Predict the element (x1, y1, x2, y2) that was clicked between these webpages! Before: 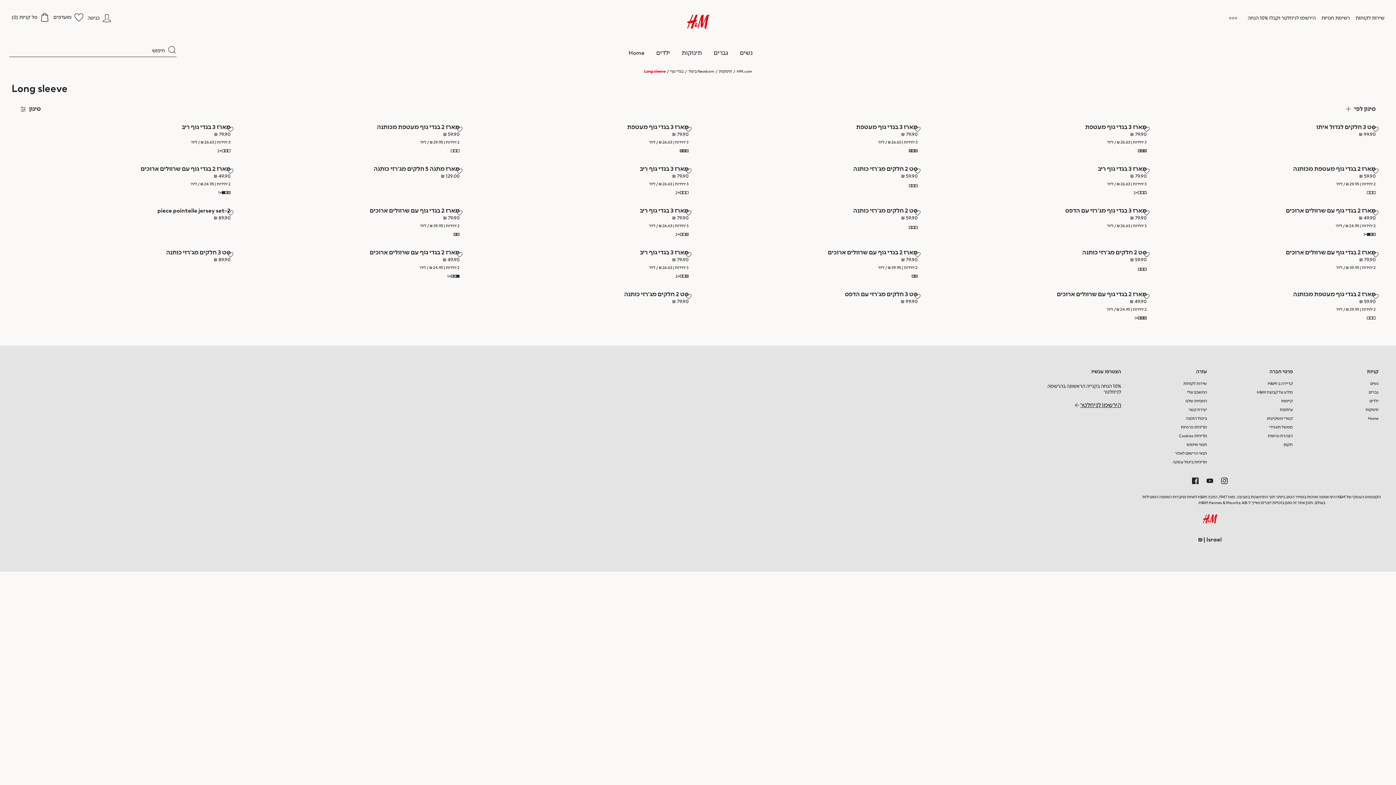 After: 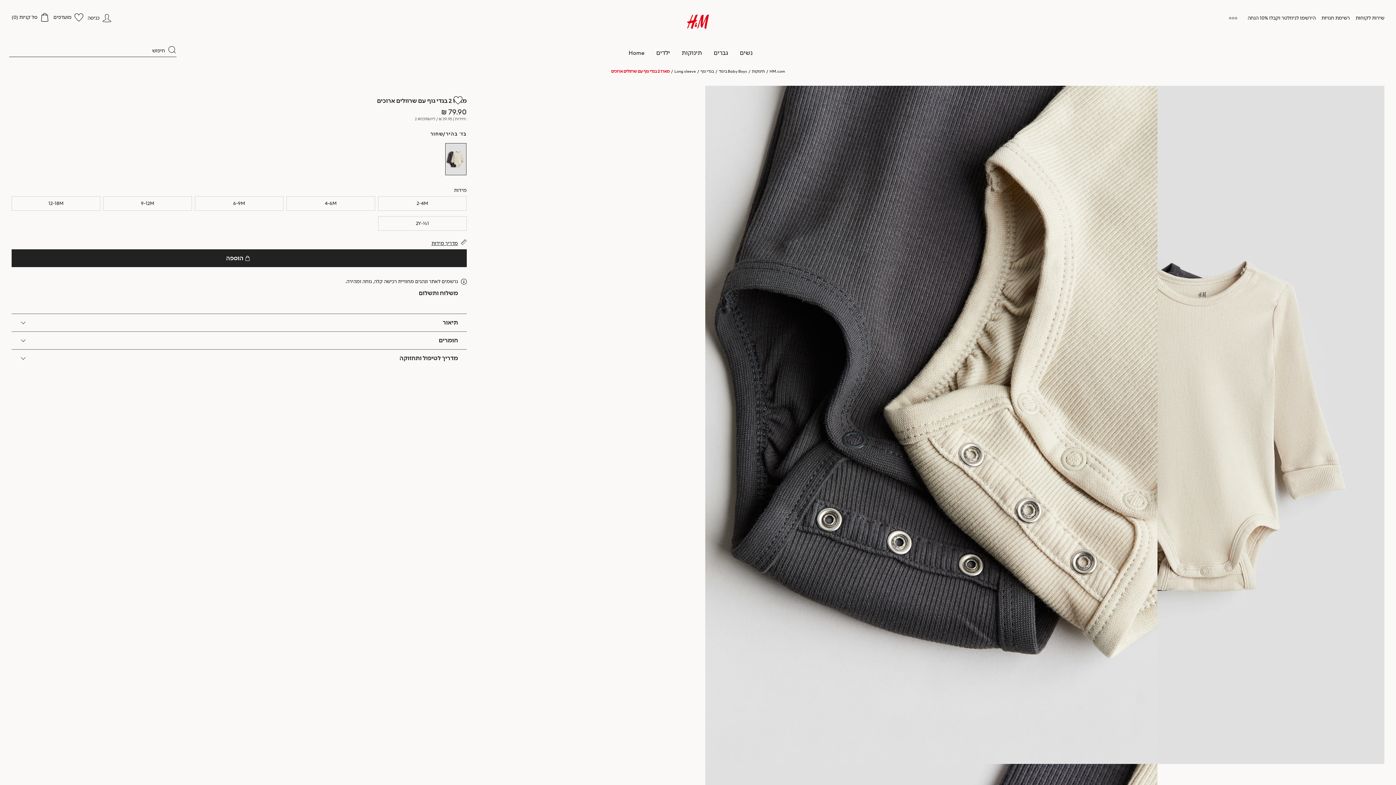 Action: label: מארז 2 בגדי גוף עם שרוולים ארוכים bbox: (1165, 249, 1376, 256)